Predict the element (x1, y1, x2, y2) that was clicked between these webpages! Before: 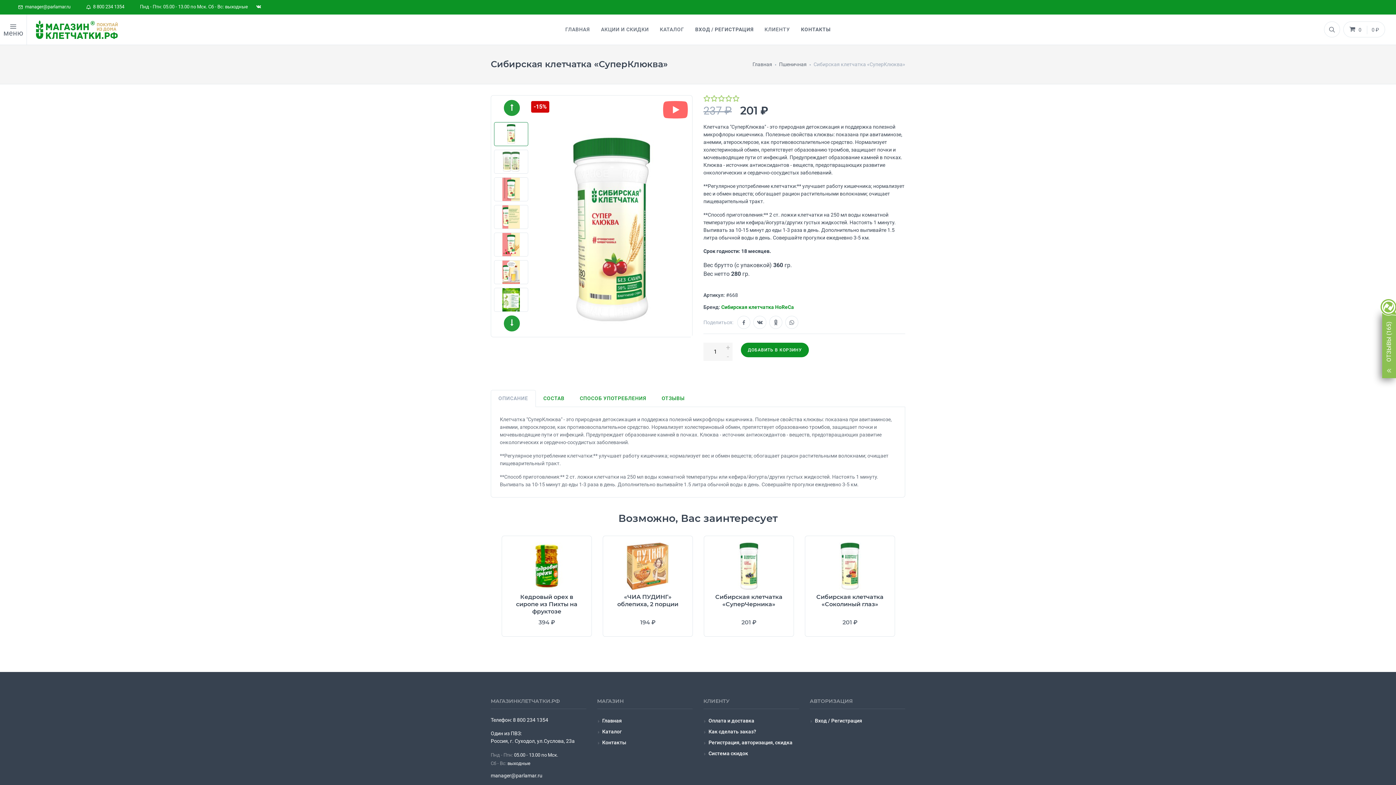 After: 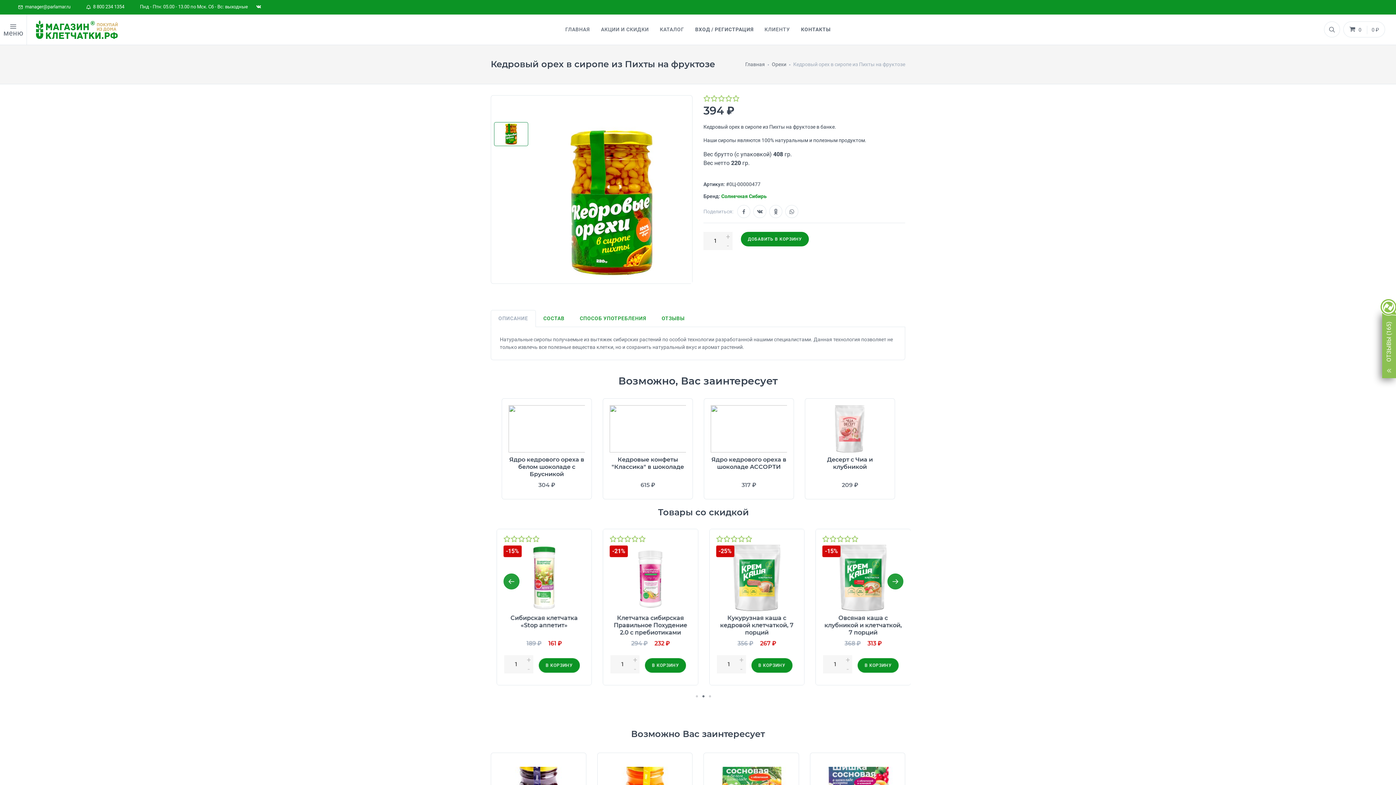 Action: bbox: (812, 542, 888, 590)